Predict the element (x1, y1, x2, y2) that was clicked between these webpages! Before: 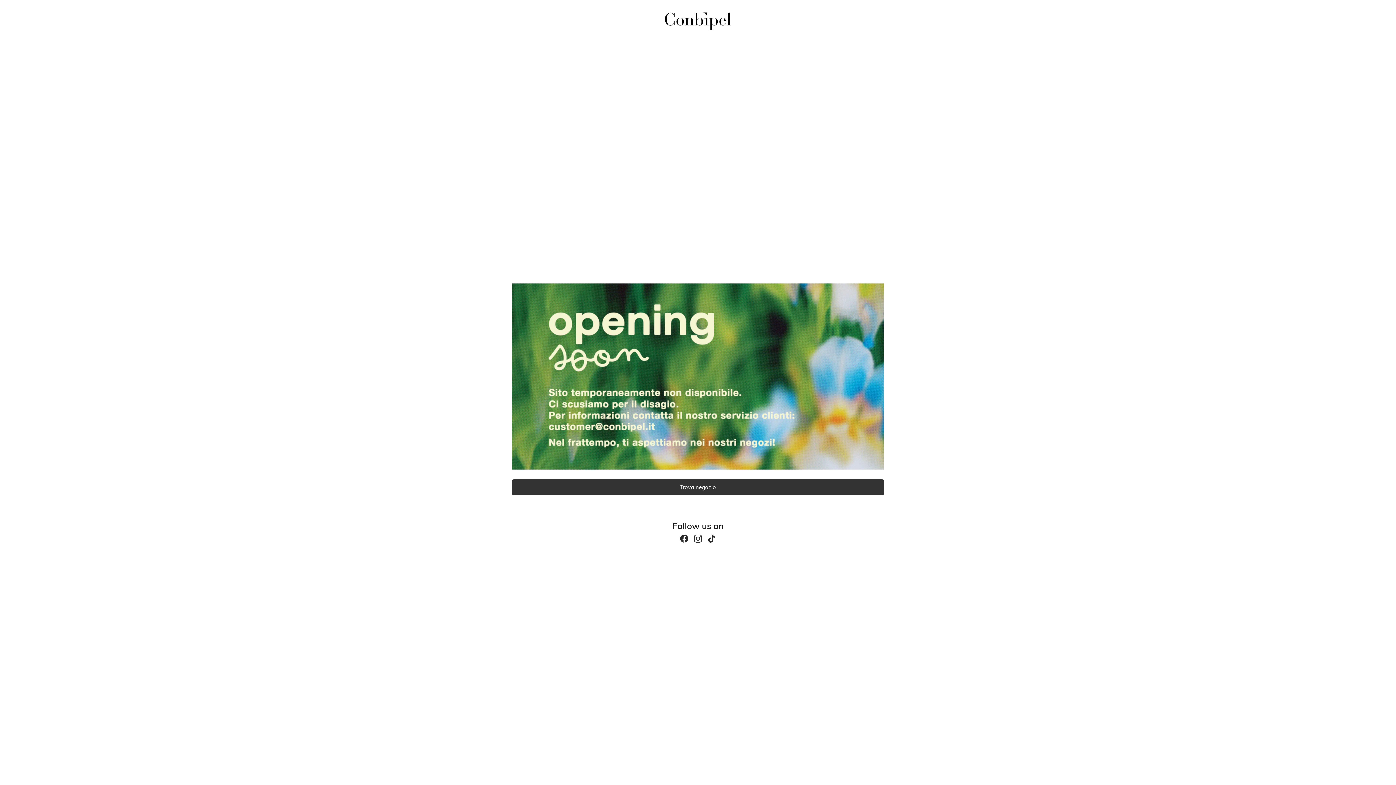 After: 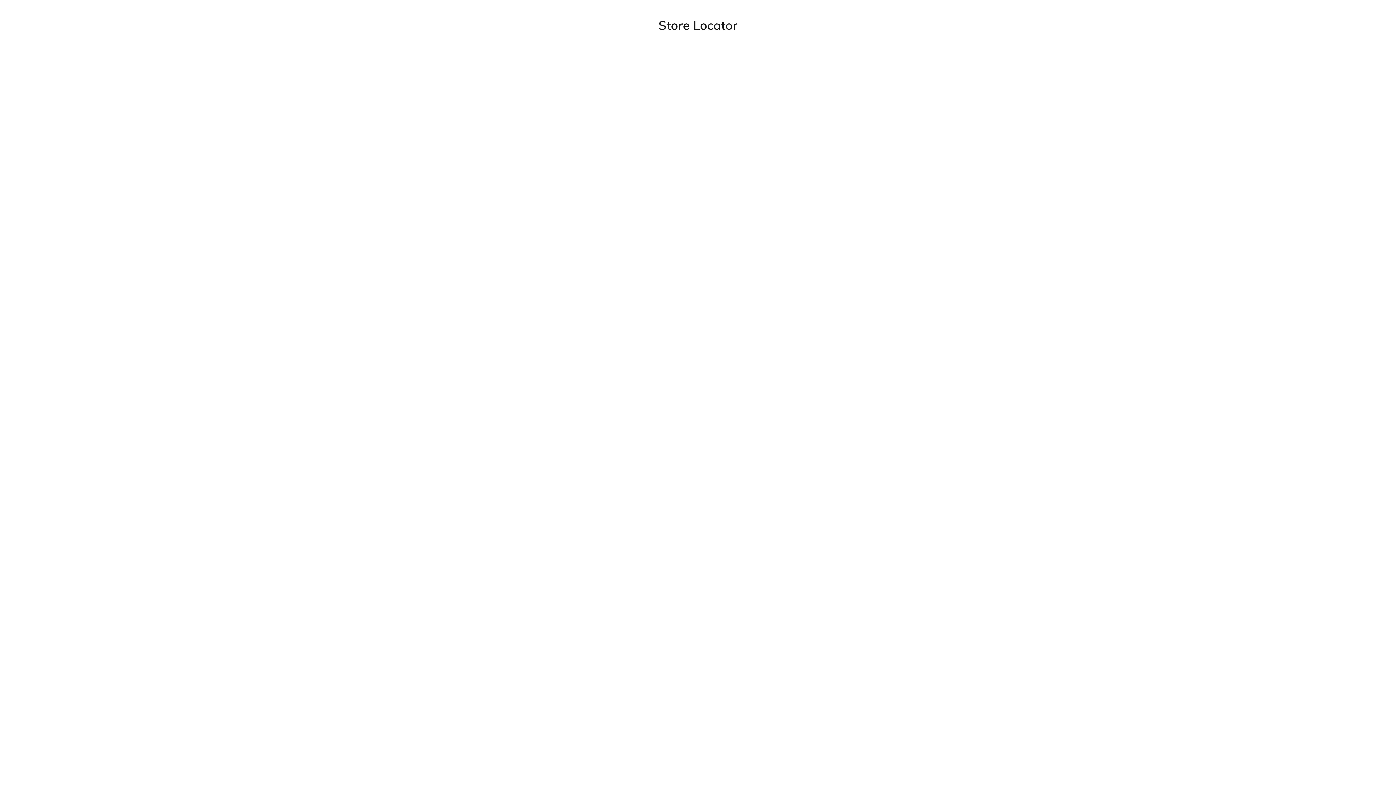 Action: bbox: (512, 479, 884, 495) label: Trova negozio